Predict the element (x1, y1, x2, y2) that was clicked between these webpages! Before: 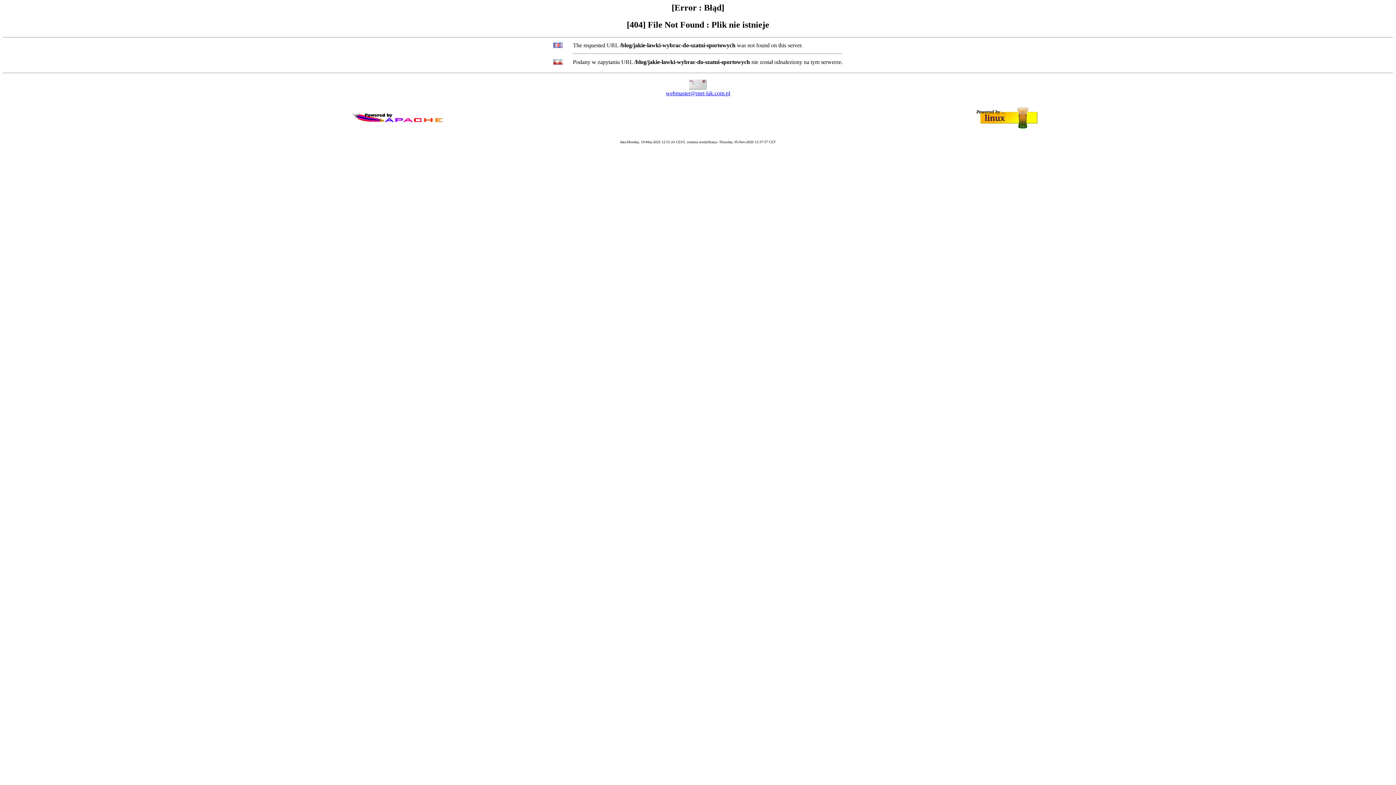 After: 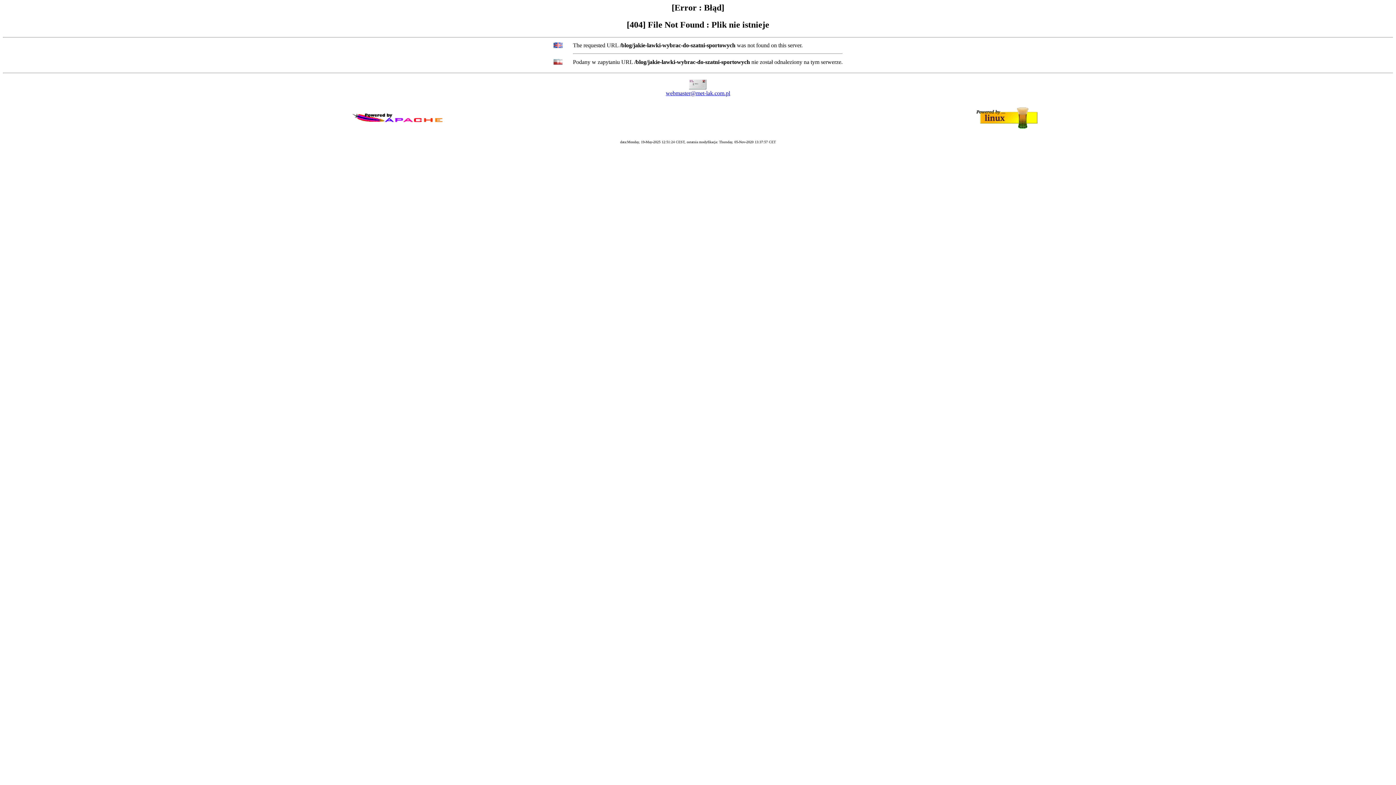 Action: label: webmaster@met-lak.com.pl bbox: (666, 90, 730, 96)